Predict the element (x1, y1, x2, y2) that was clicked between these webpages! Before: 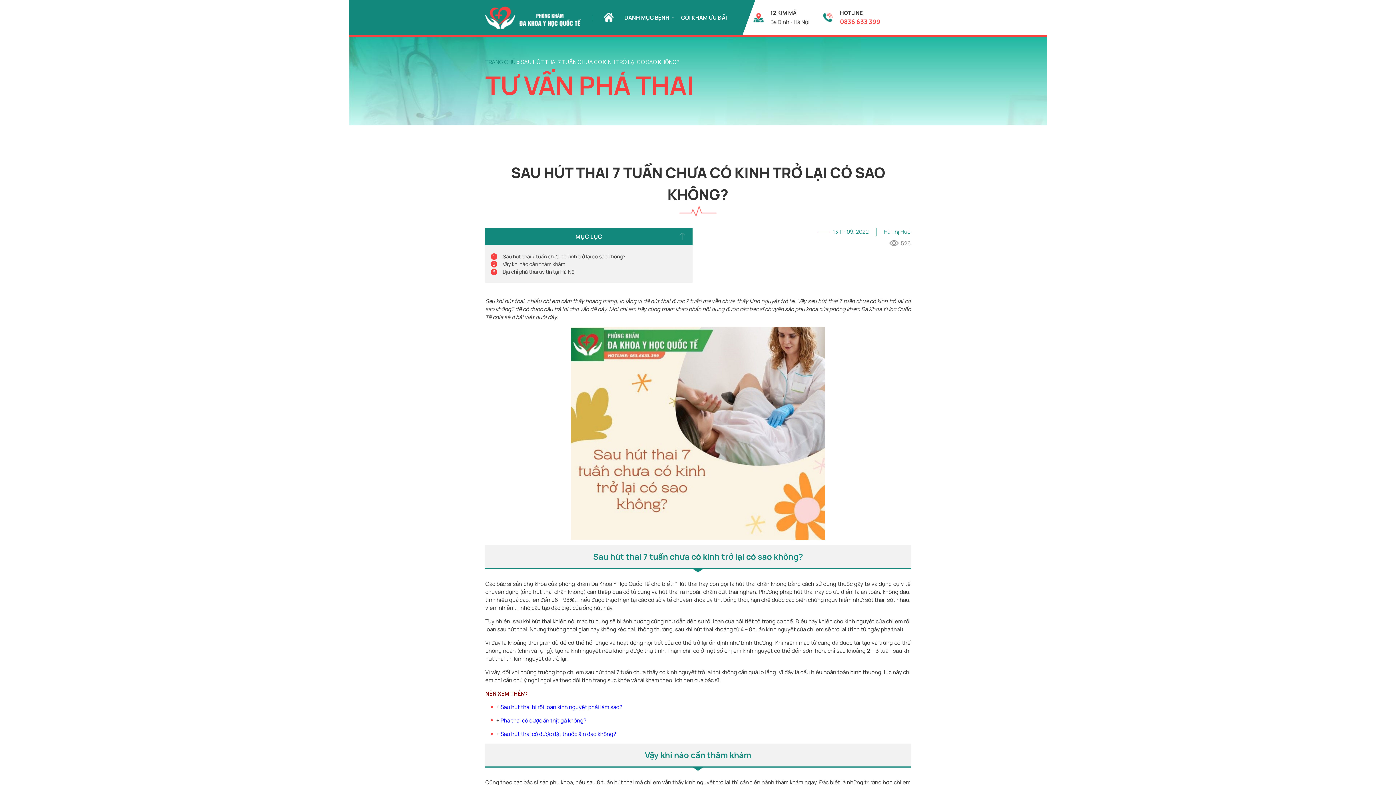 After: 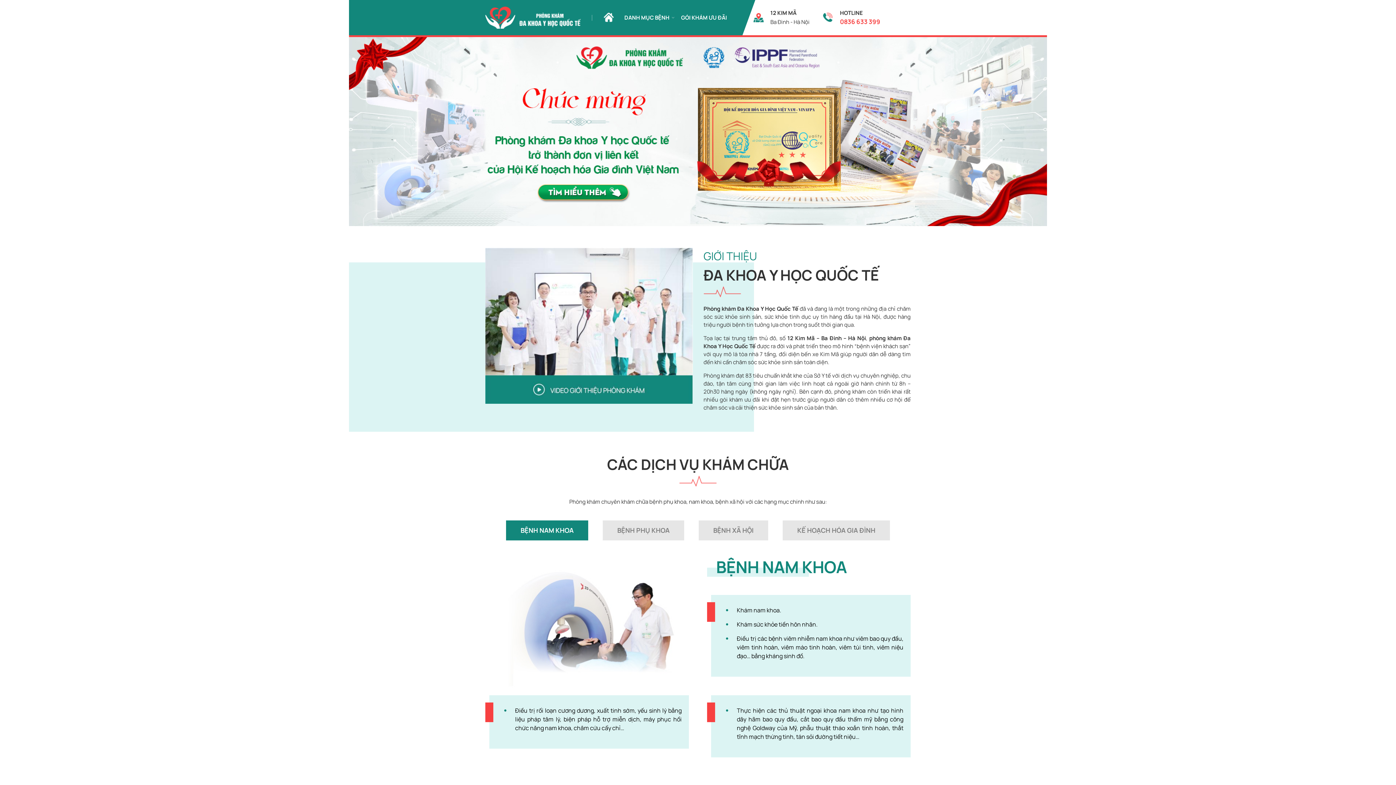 Action: bbox: (485, 6, 581, 28)